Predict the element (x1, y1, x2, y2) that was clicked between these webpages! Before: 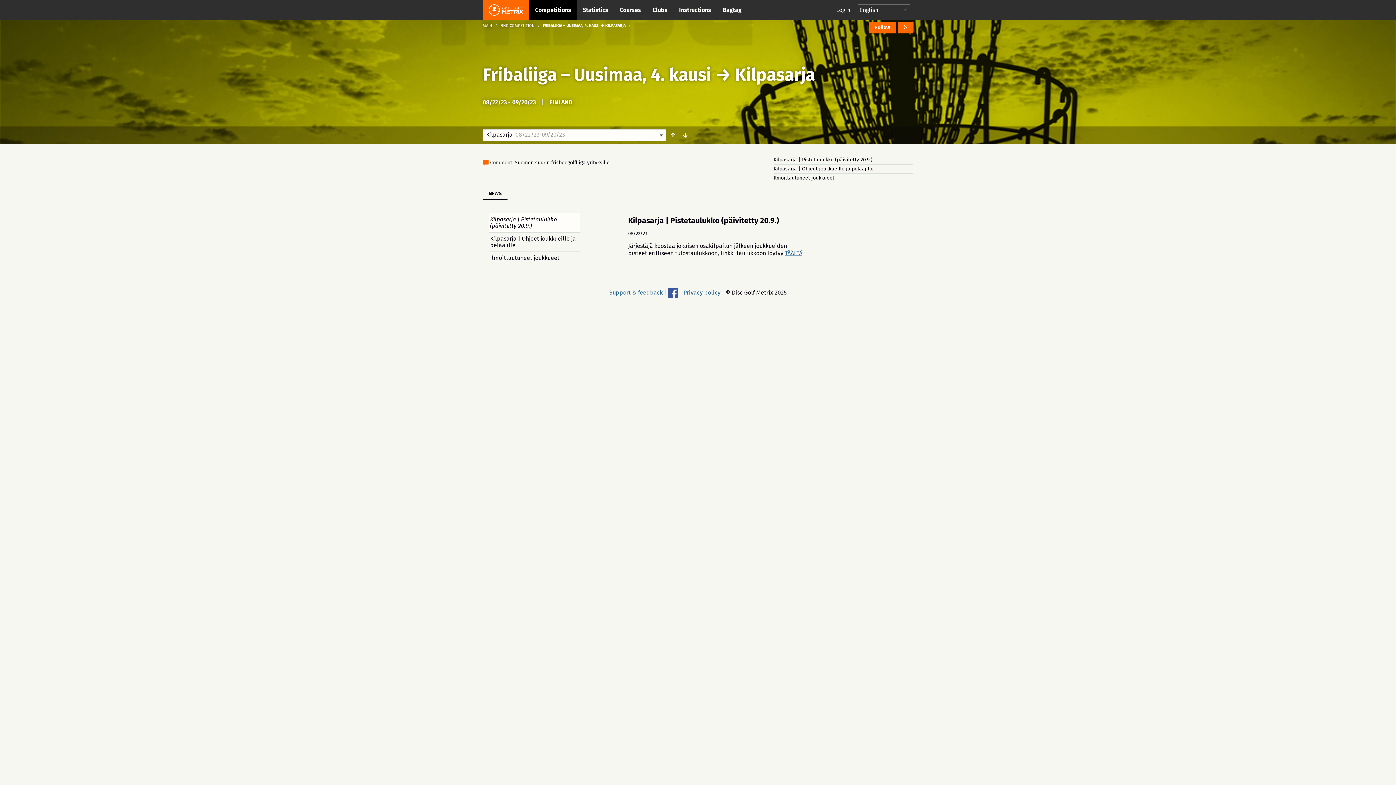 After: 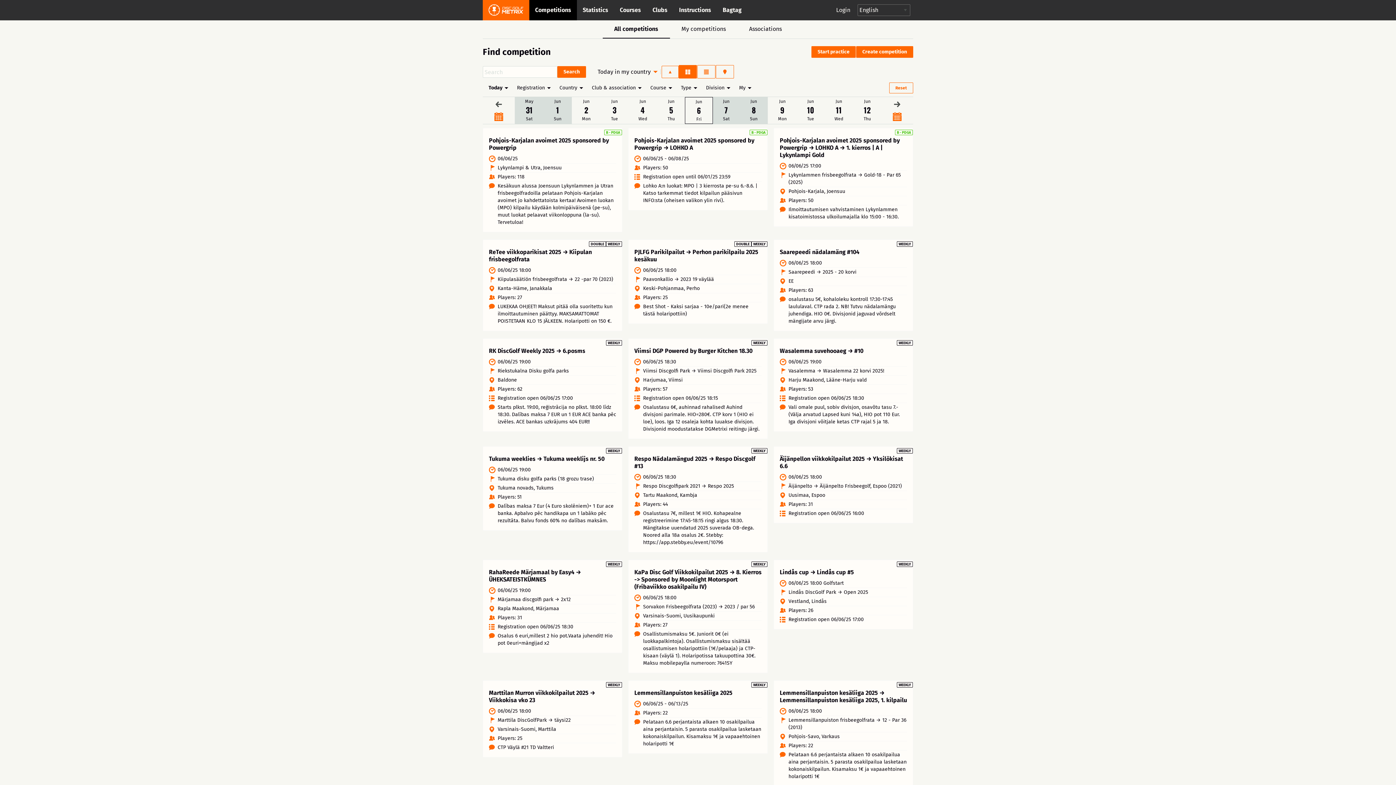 Action: label: Competitions bbox: (529, 0, 577, 20)